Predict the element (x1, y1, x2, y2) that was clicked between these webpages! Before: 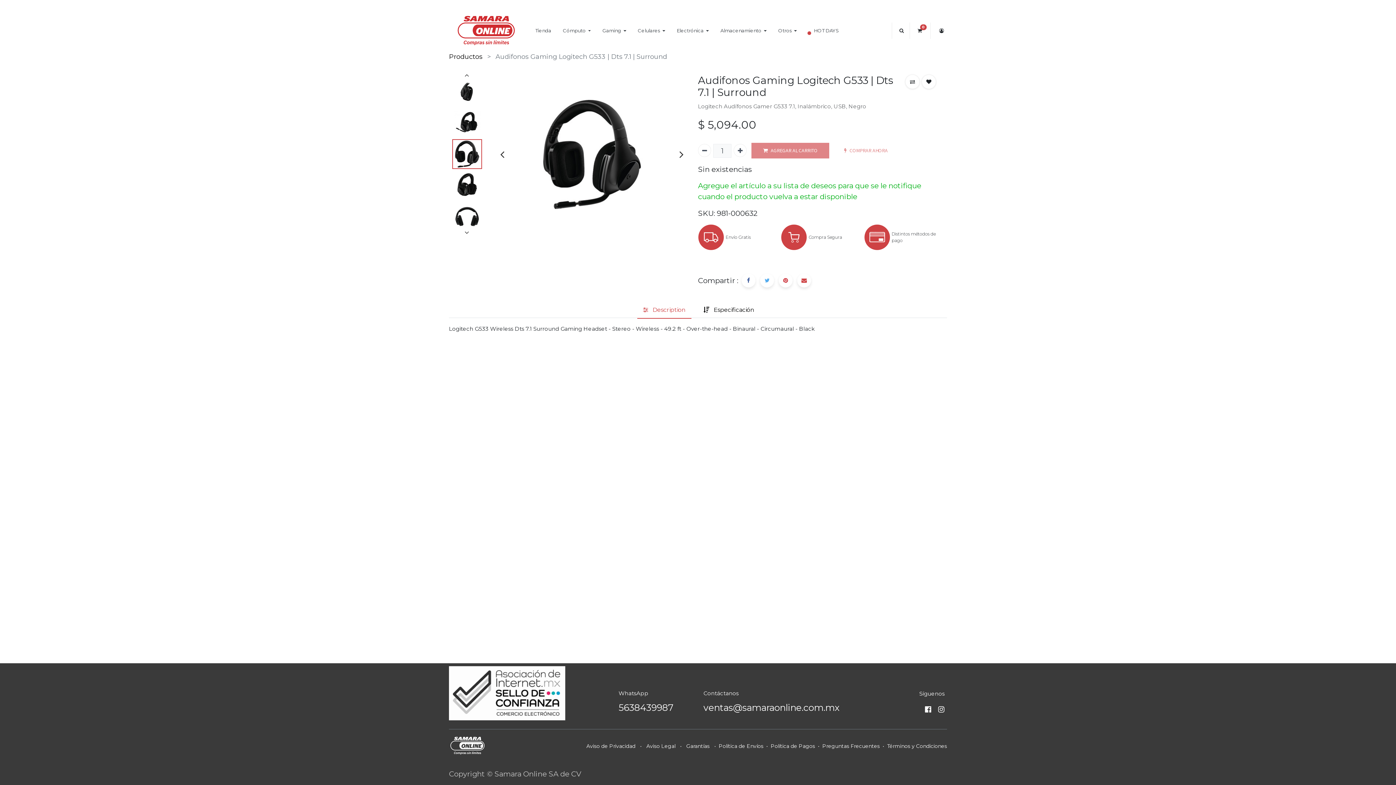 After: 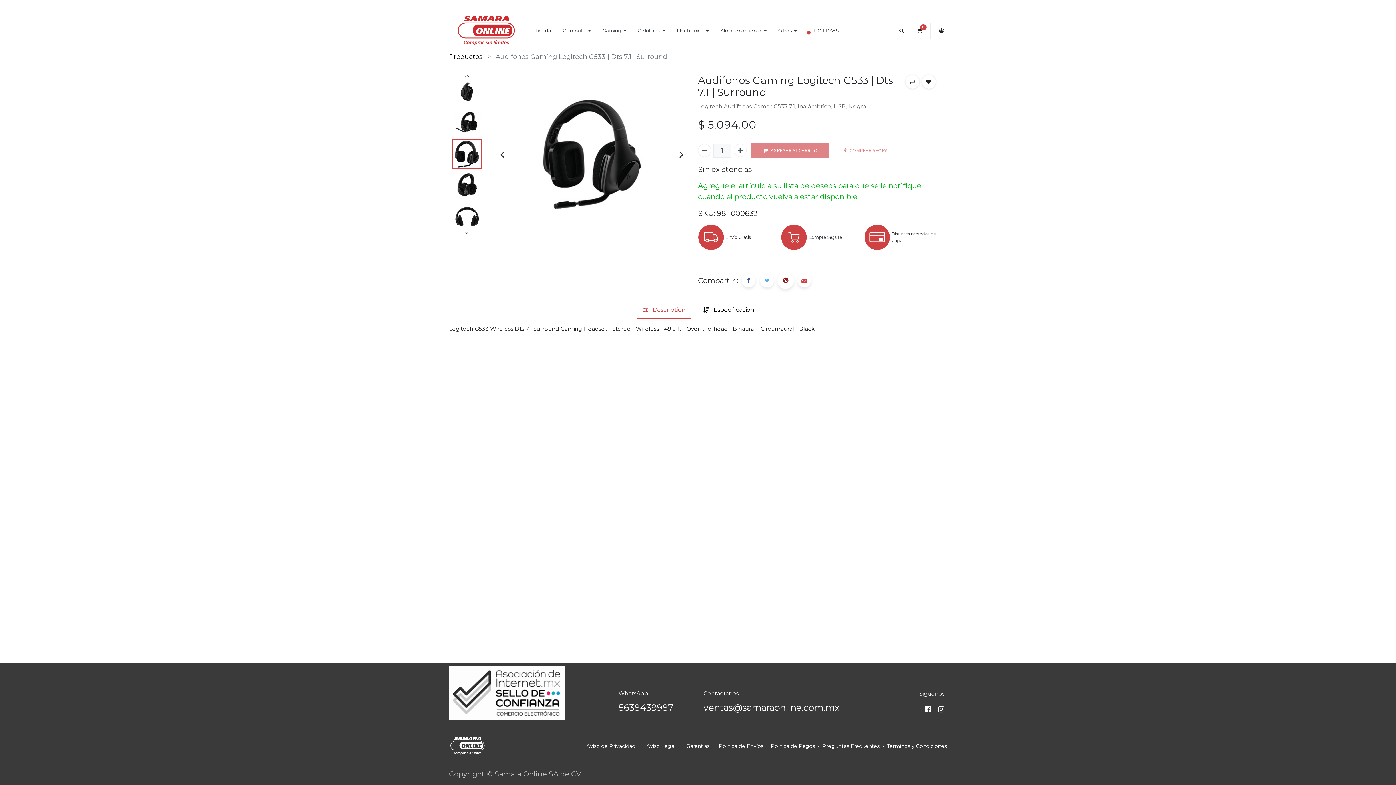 Action: bbox: (778, 269, 792, 283)